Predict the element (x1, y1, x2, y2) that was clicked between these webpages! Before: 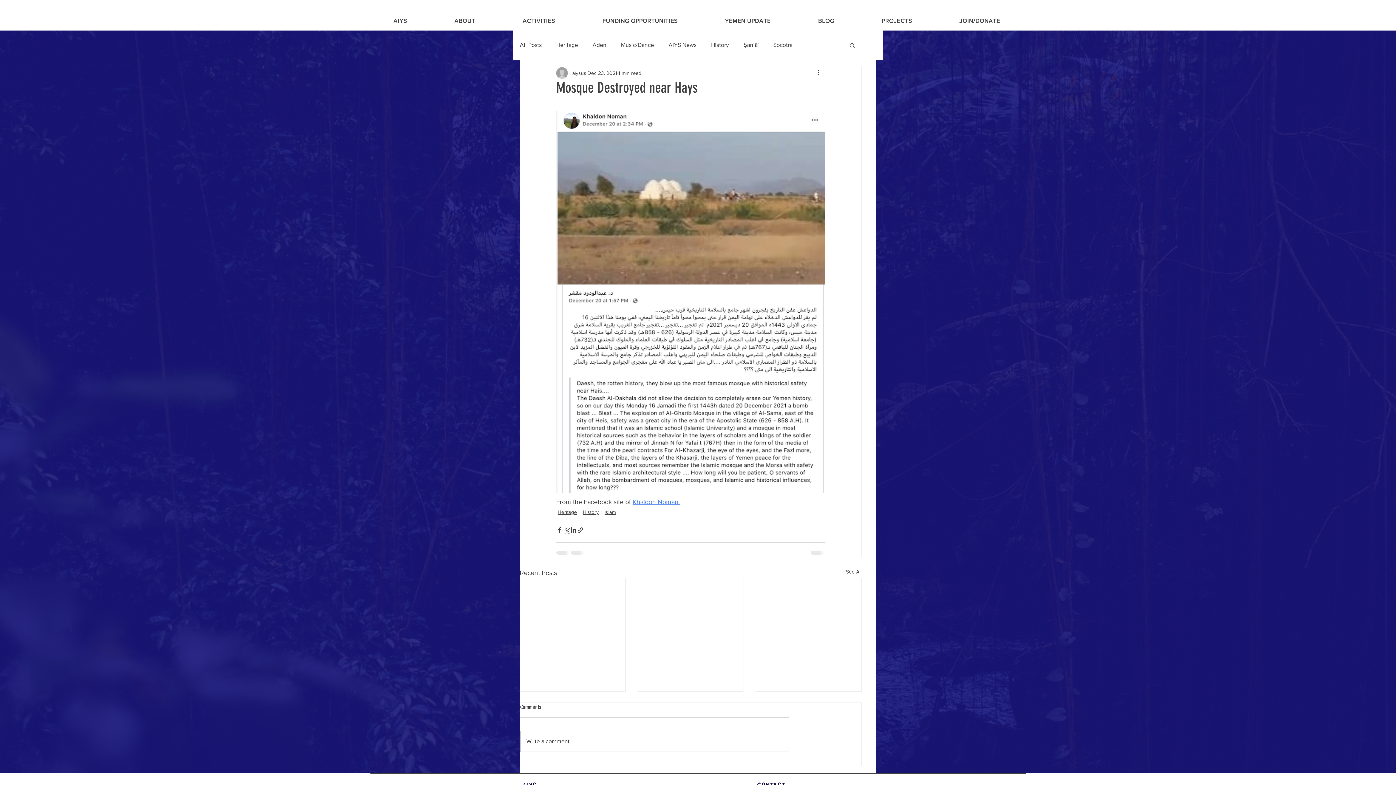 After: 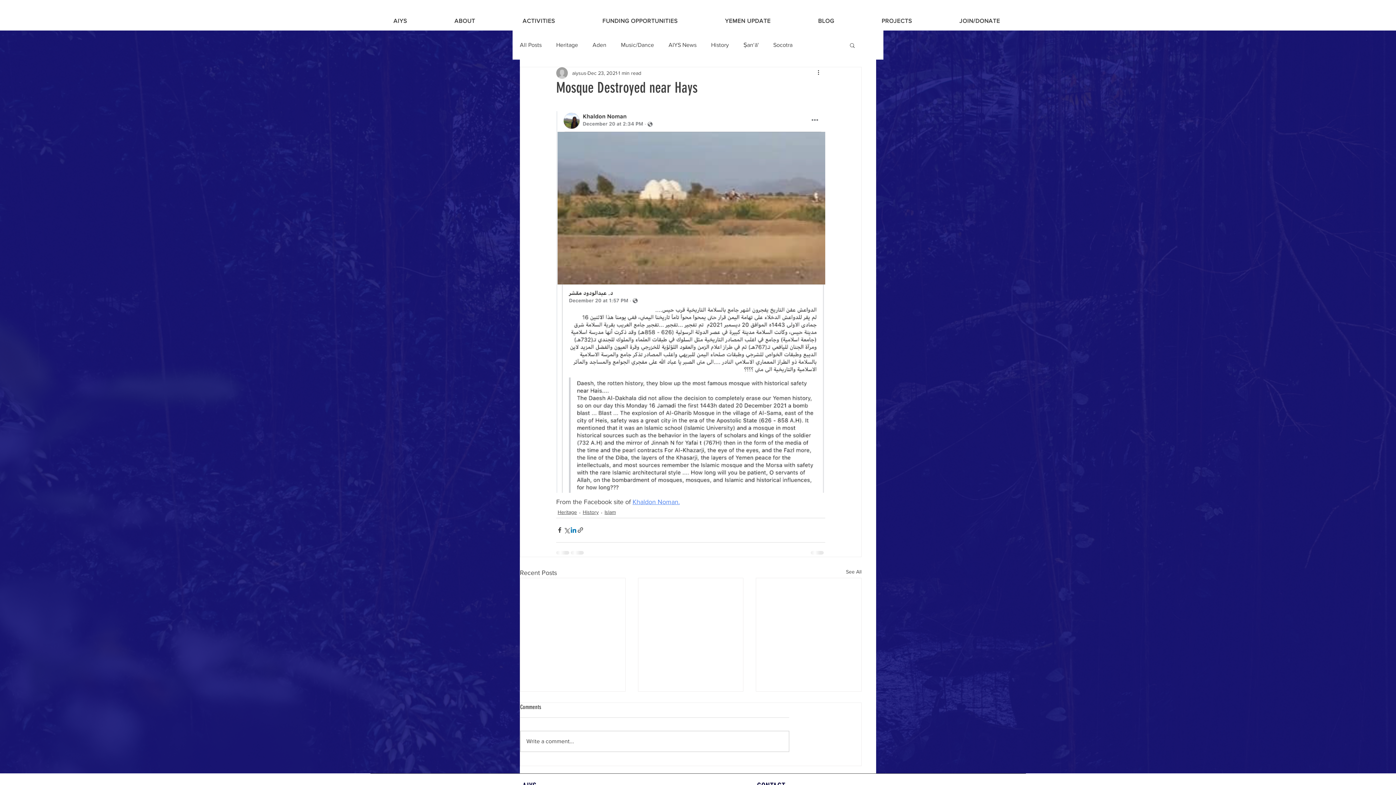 Action: label: Share via LinkedIn bbox: (570, 527, 577, 533)